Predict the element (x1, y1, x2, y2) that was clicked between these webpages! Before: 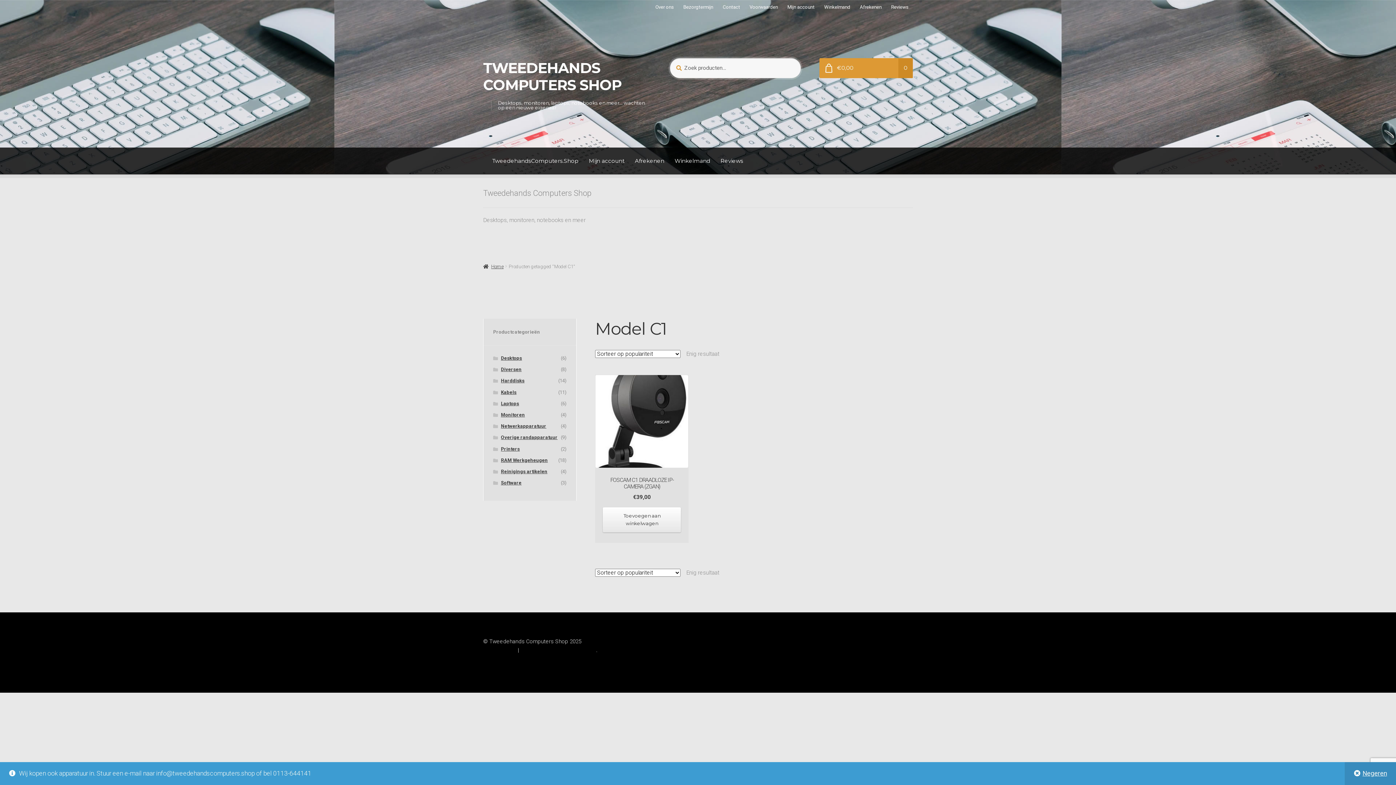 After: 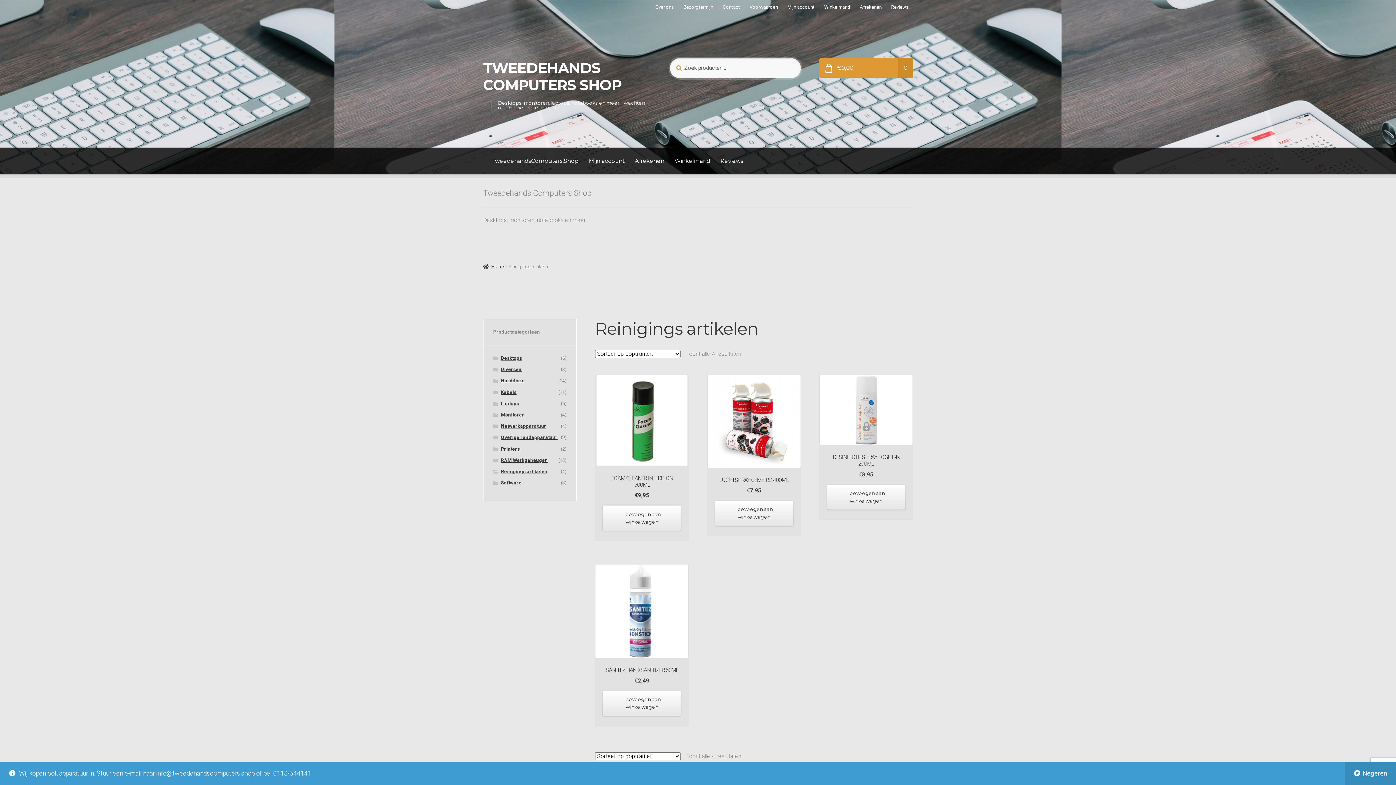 Action: bbox: (501, 469, 547, 474) label: Reinigings artikelen